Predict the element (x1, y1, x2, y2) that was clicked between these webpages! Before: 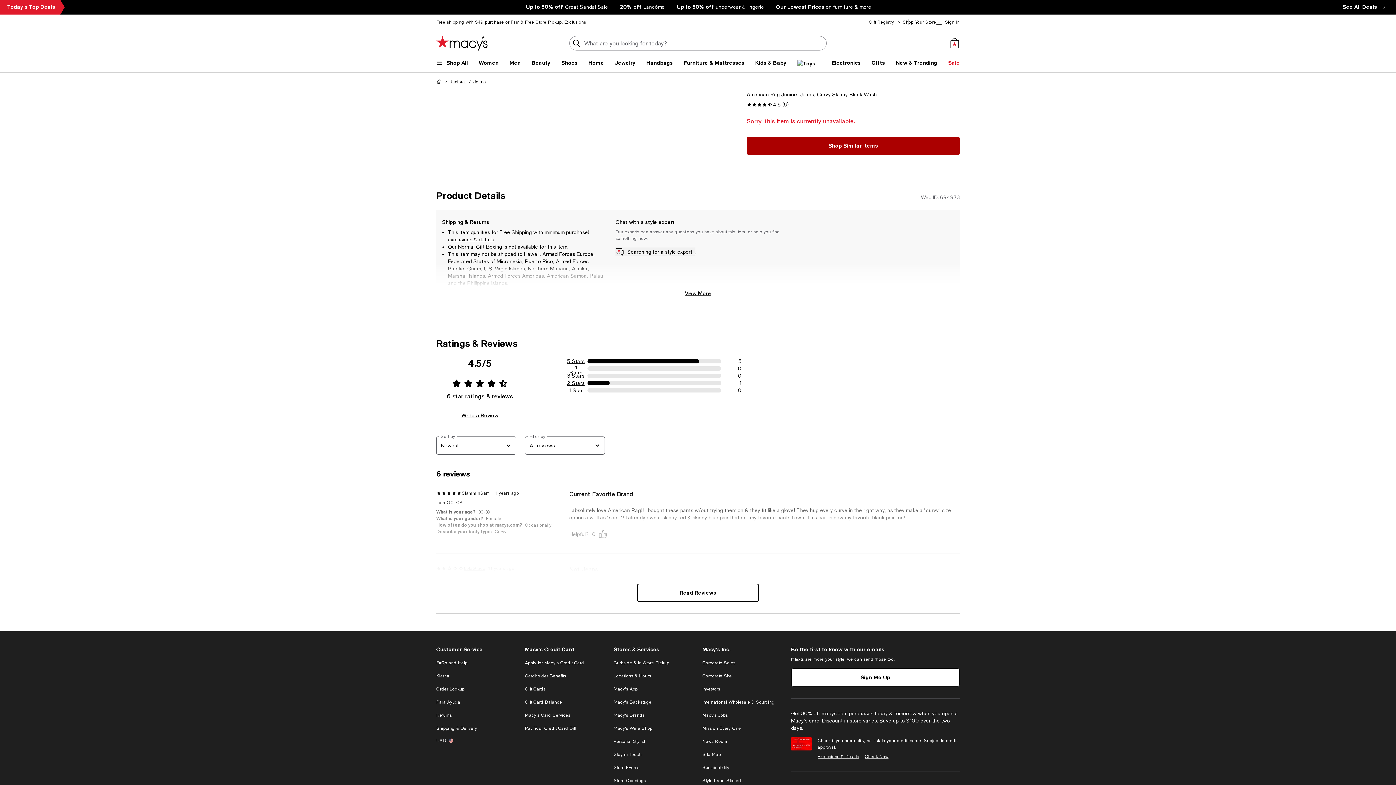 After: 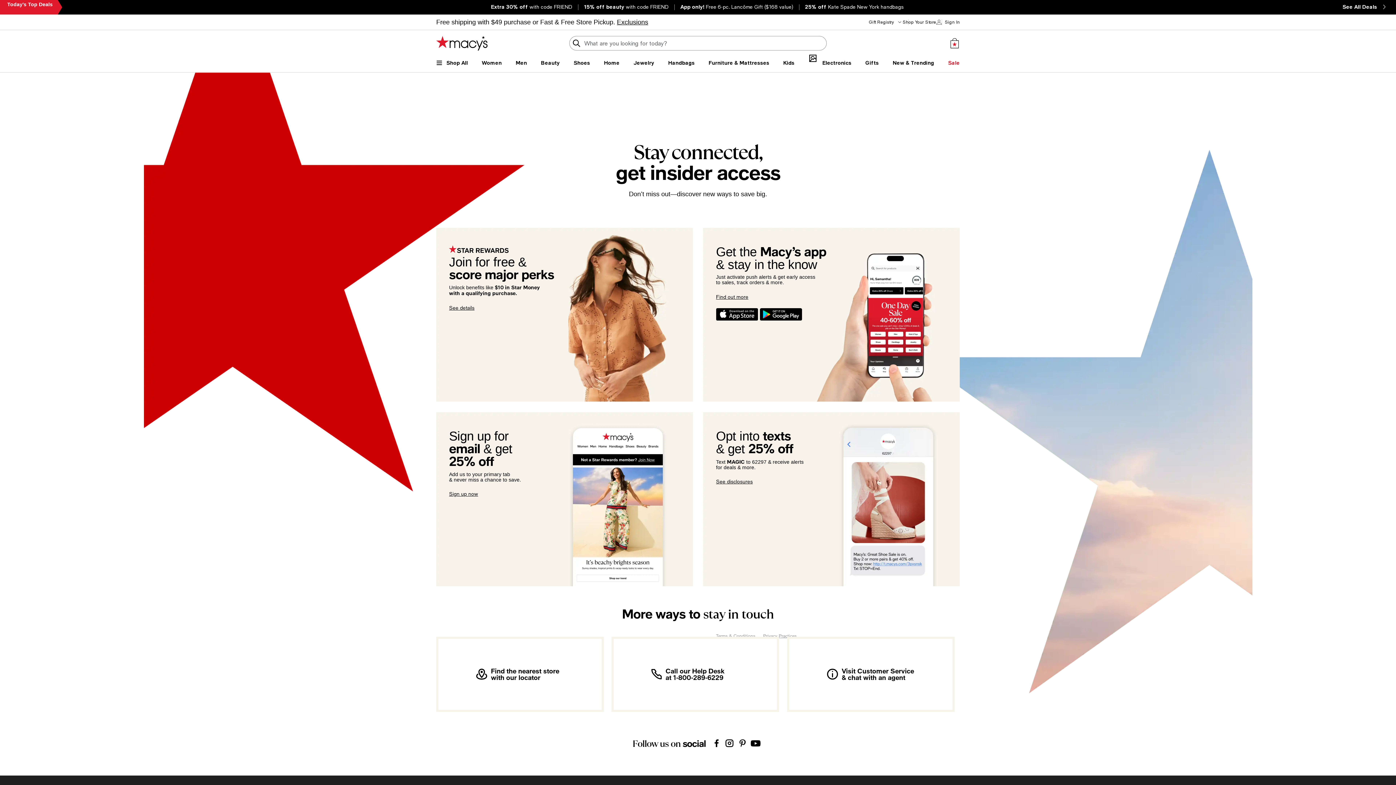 Action: bbox: (613, 752, 641, 757) label: Stay in Touch